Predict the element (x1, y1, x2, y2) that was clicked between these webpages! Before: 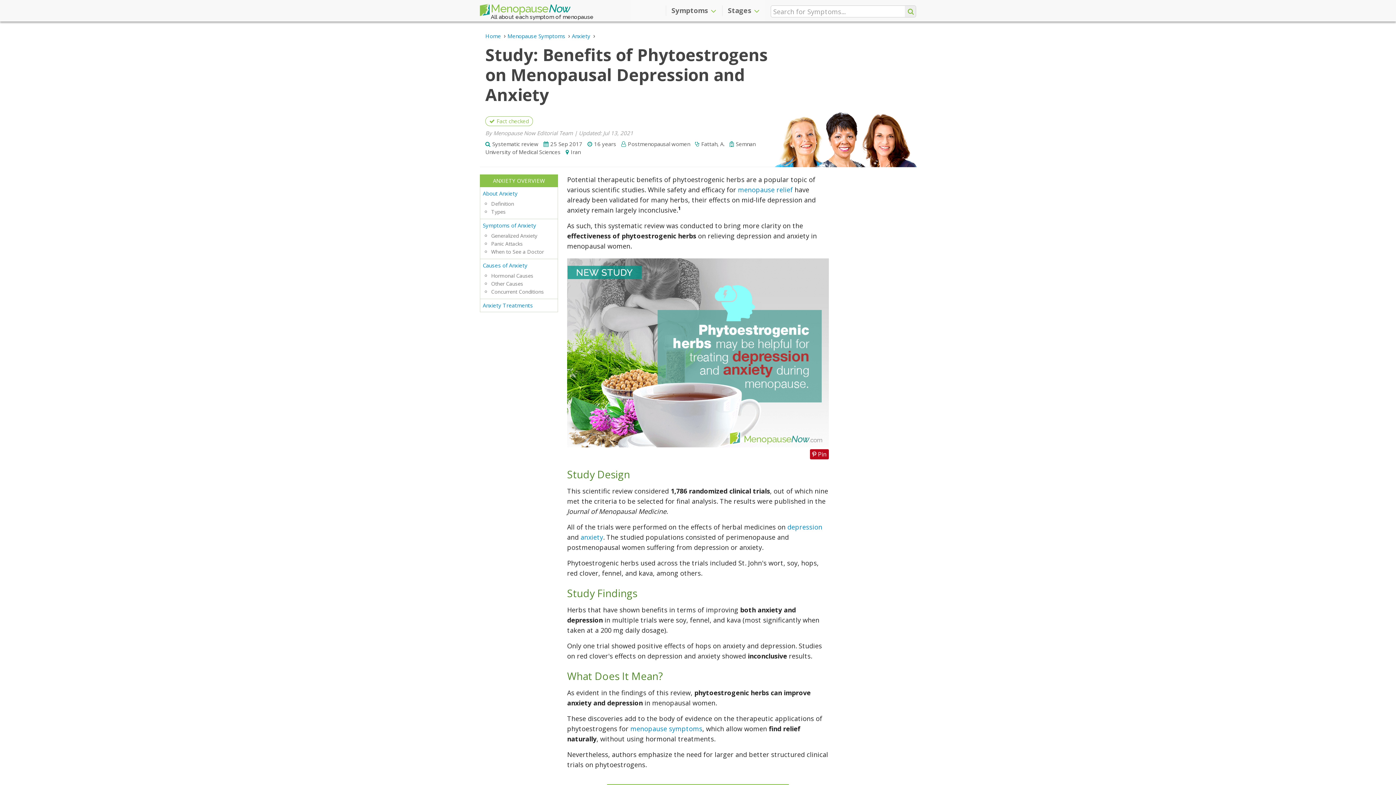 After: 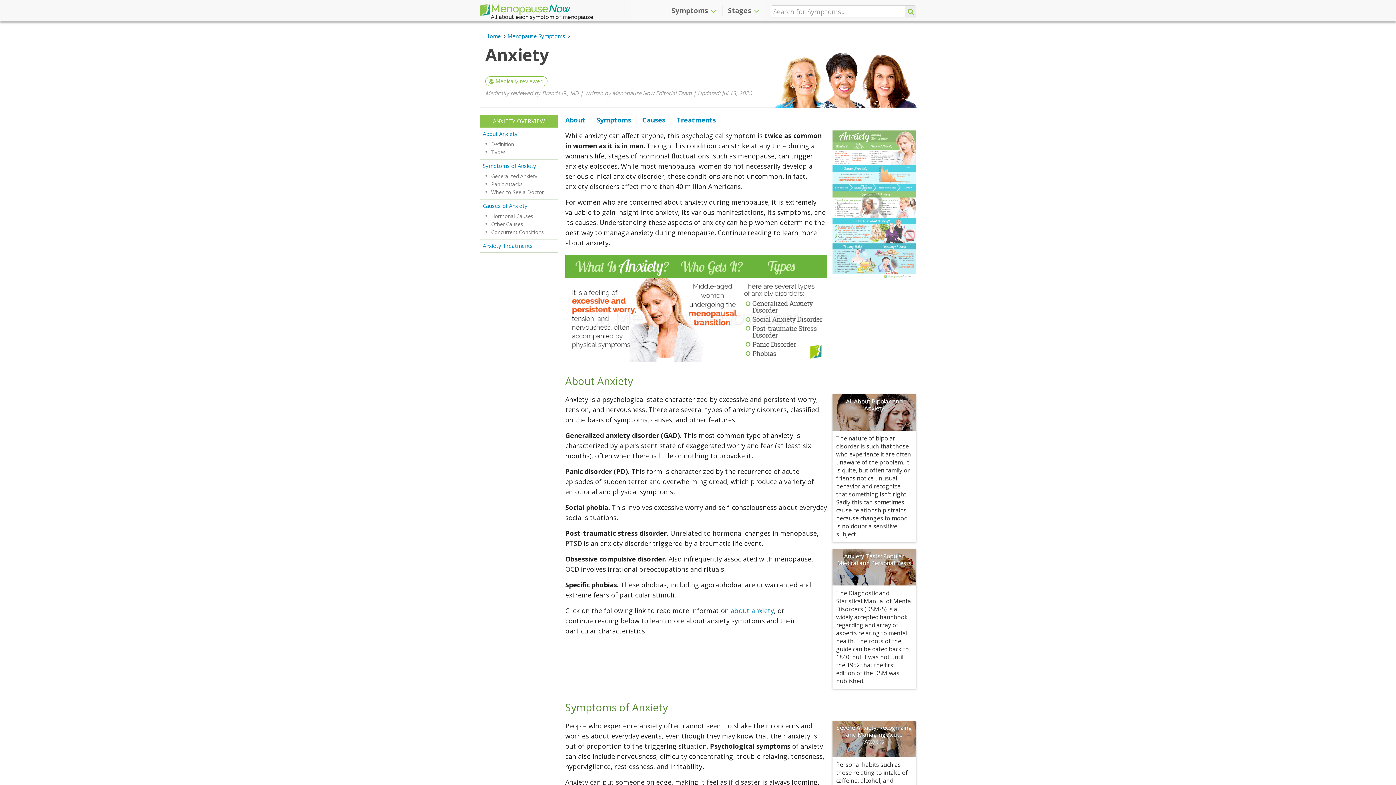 Action: label: Anxiety  bbox: (572, 32, 592, 39)